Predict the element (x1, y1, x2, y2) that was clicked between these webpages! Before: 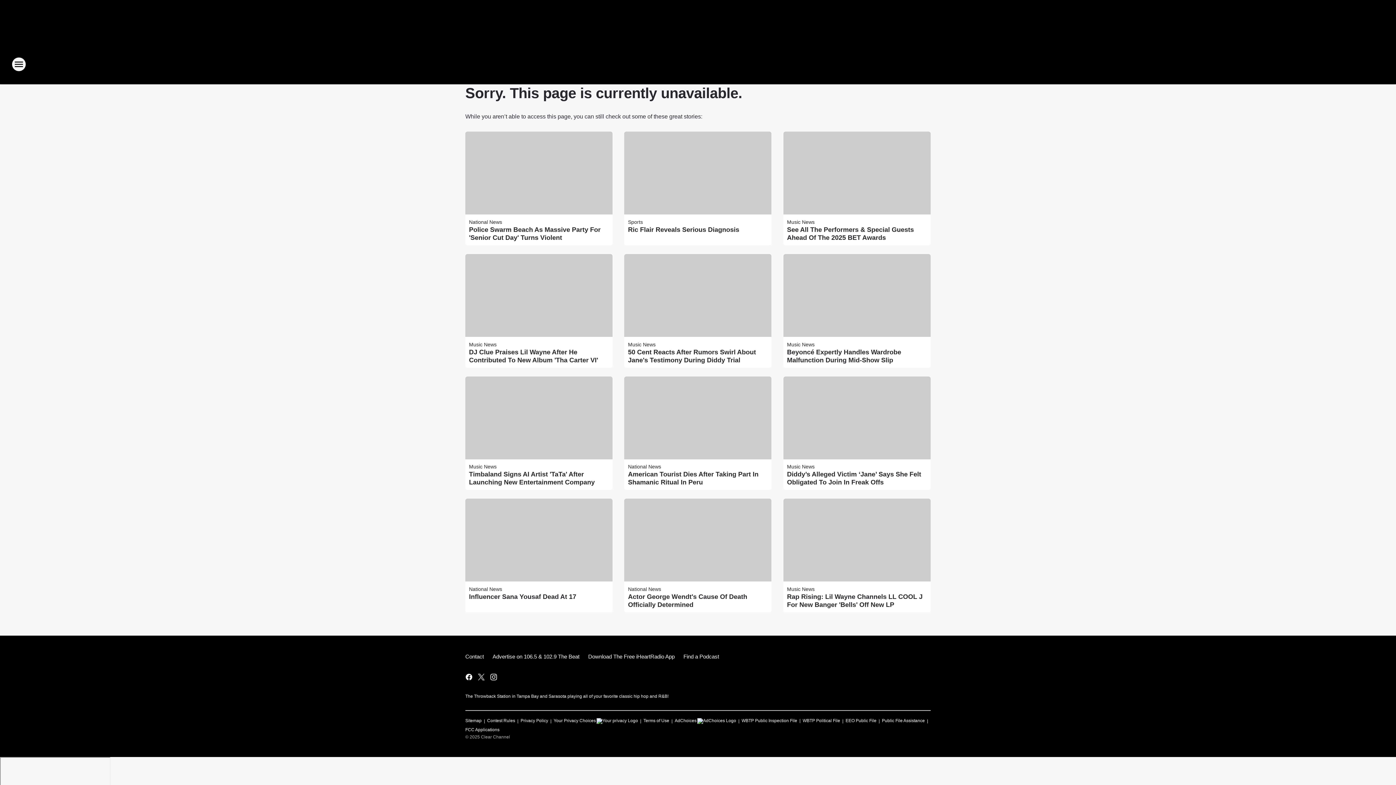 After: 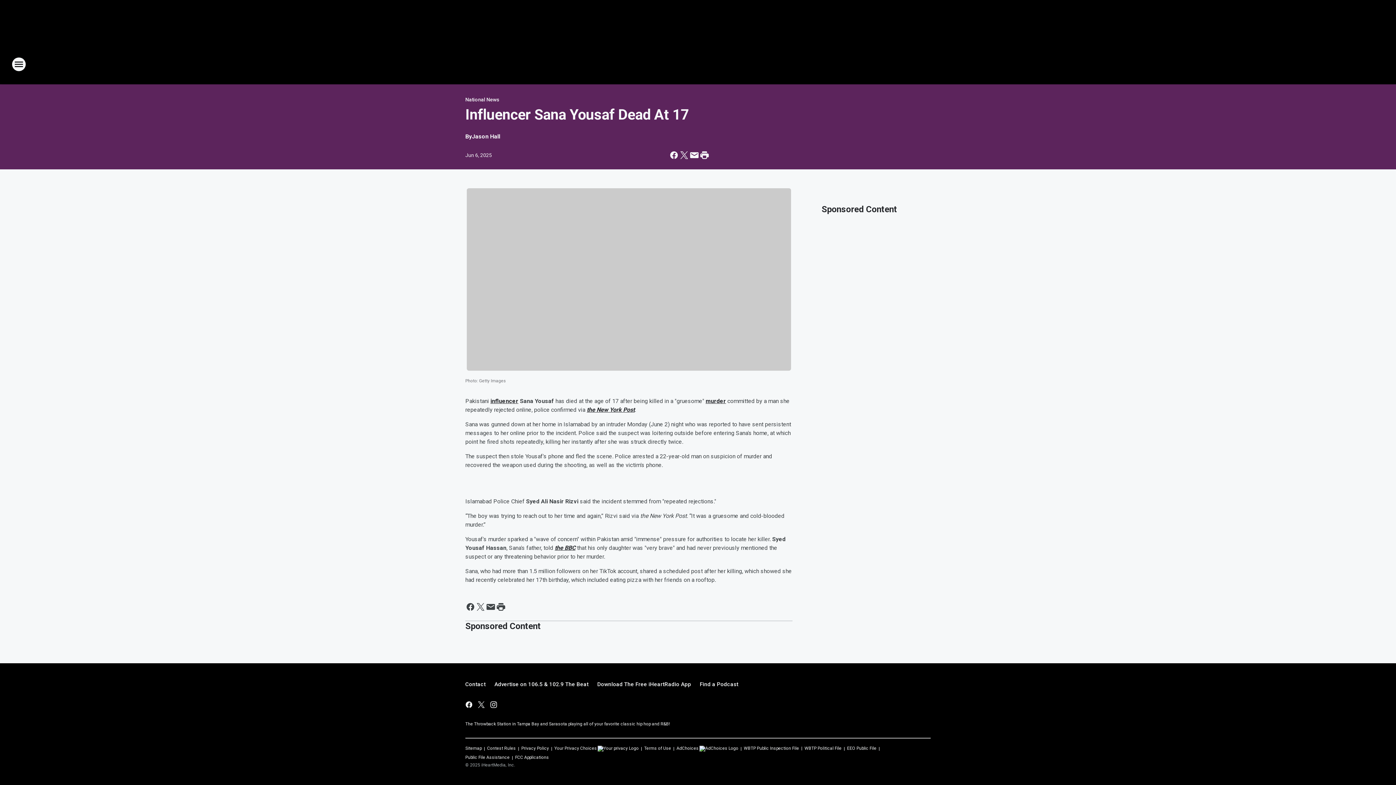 Action: label: Influencer Sana Yousaf Dead At 17 bbox: (469, 593, 609, 601)